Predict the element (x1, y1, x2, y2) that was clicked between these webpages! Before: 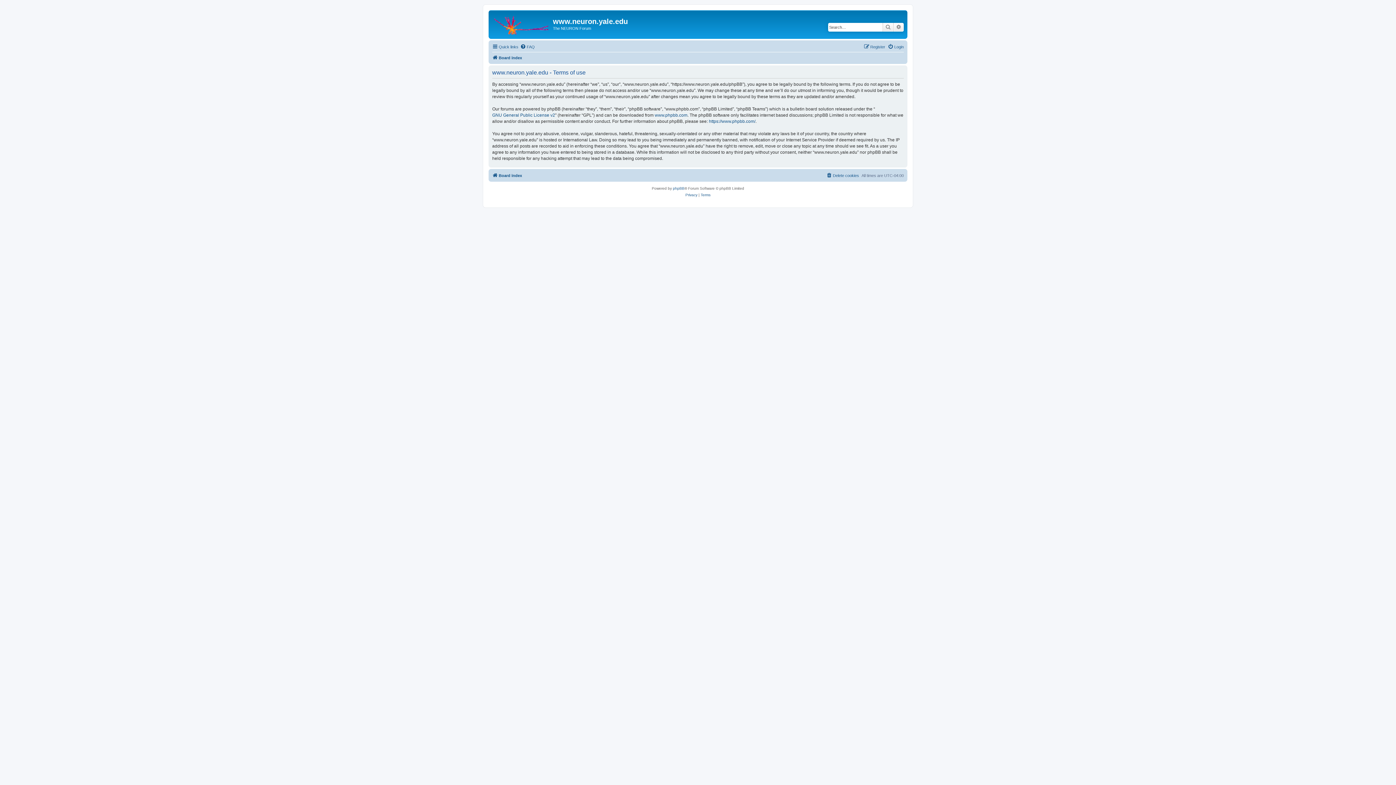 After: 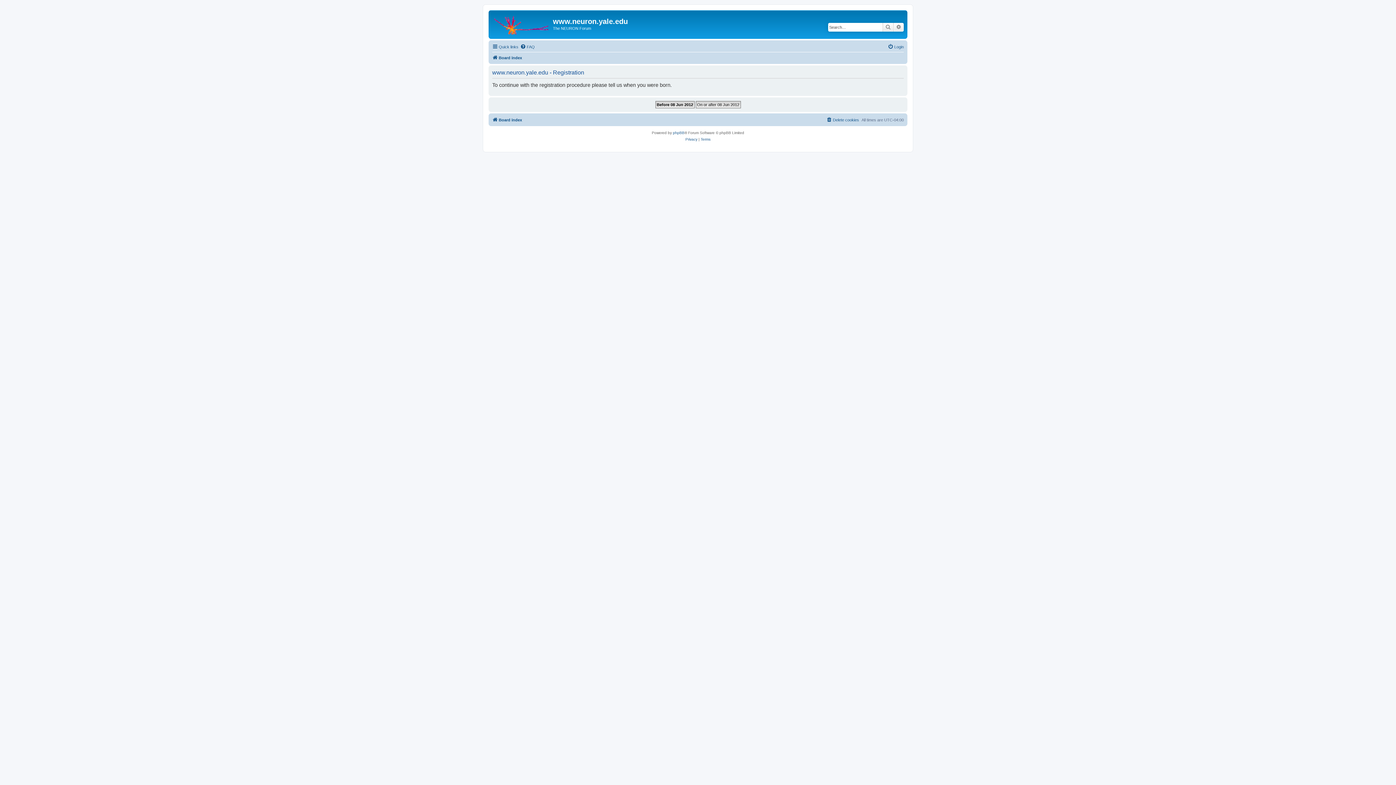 Action: label: Register bbox: (864, 42, 885, 51)